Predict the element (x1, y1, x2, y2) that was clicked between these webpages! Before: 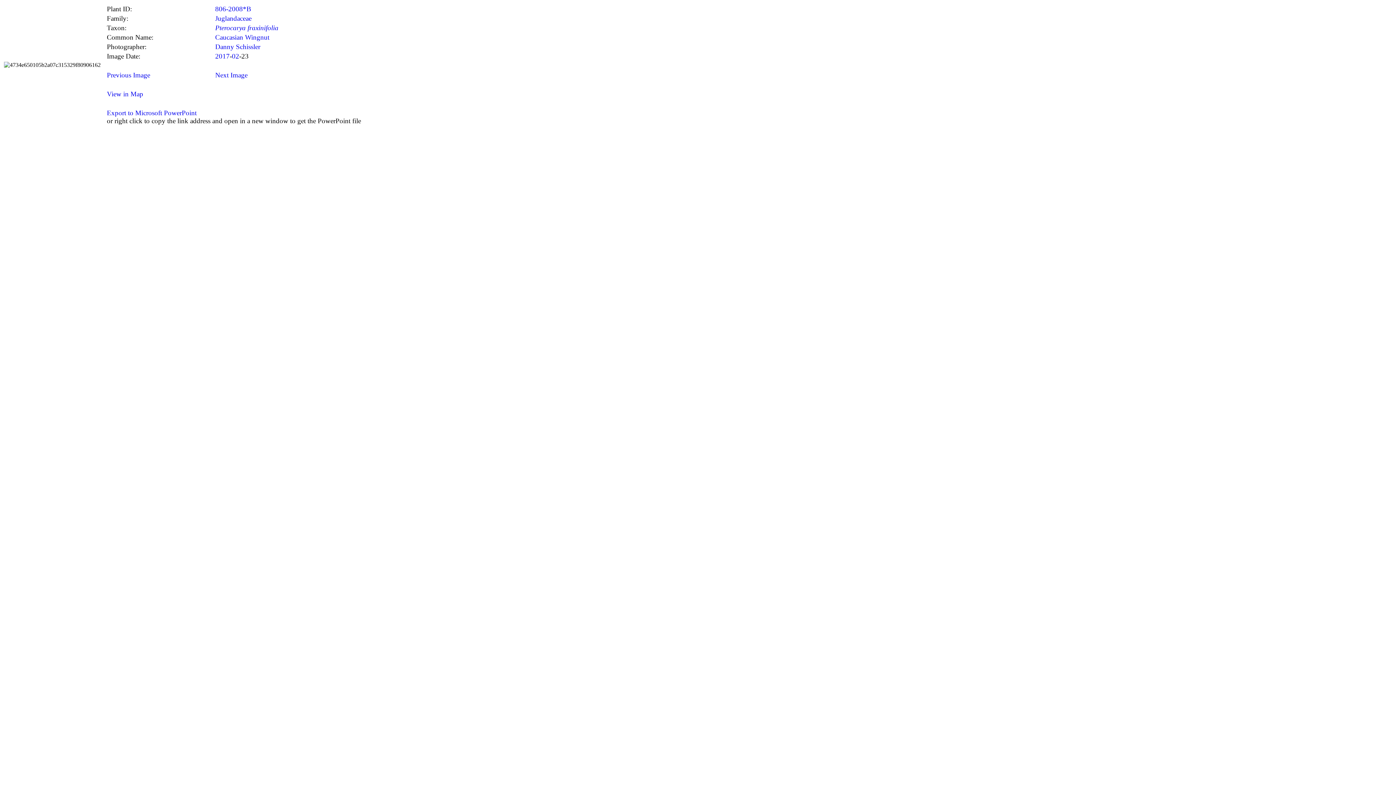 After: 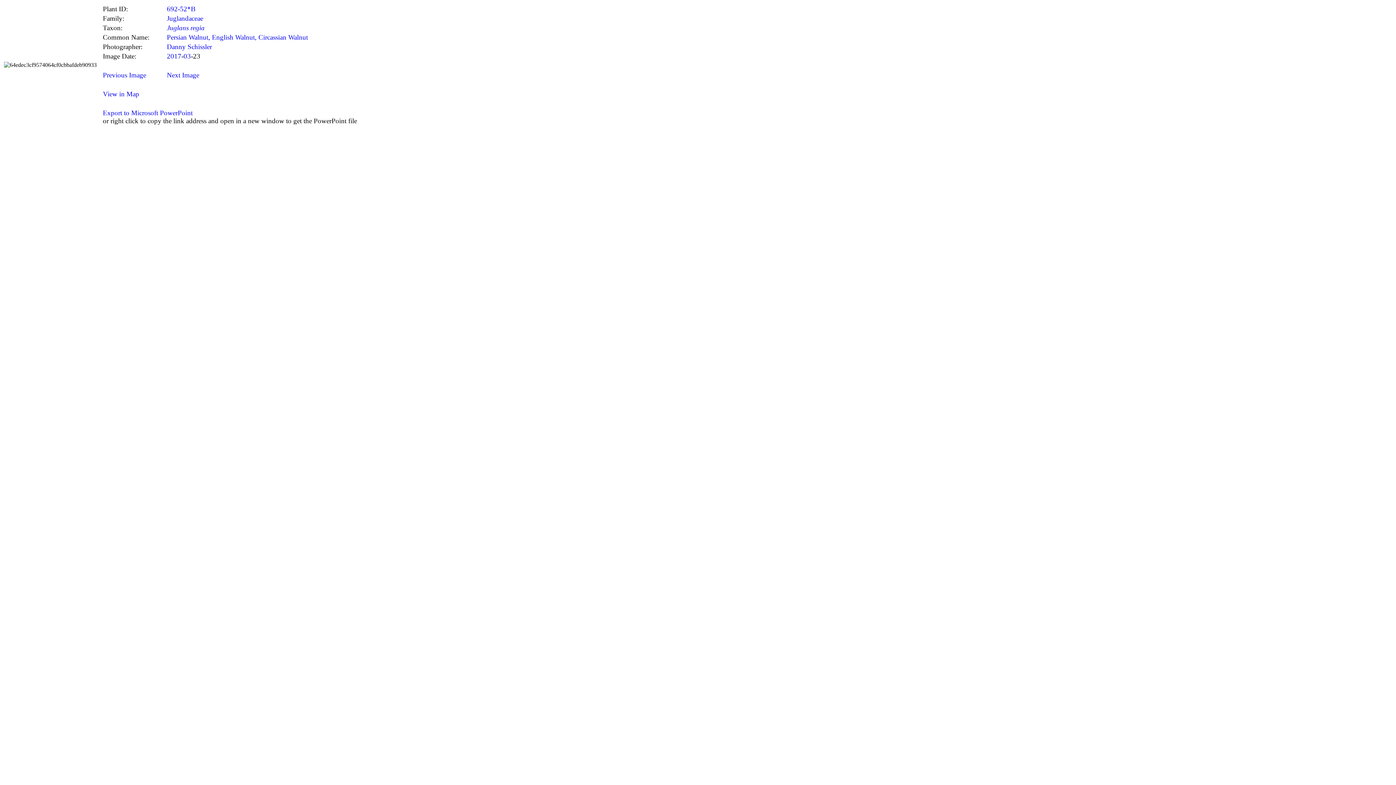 Action: bbox: (106, 71, 150, 78) label: Previous Image